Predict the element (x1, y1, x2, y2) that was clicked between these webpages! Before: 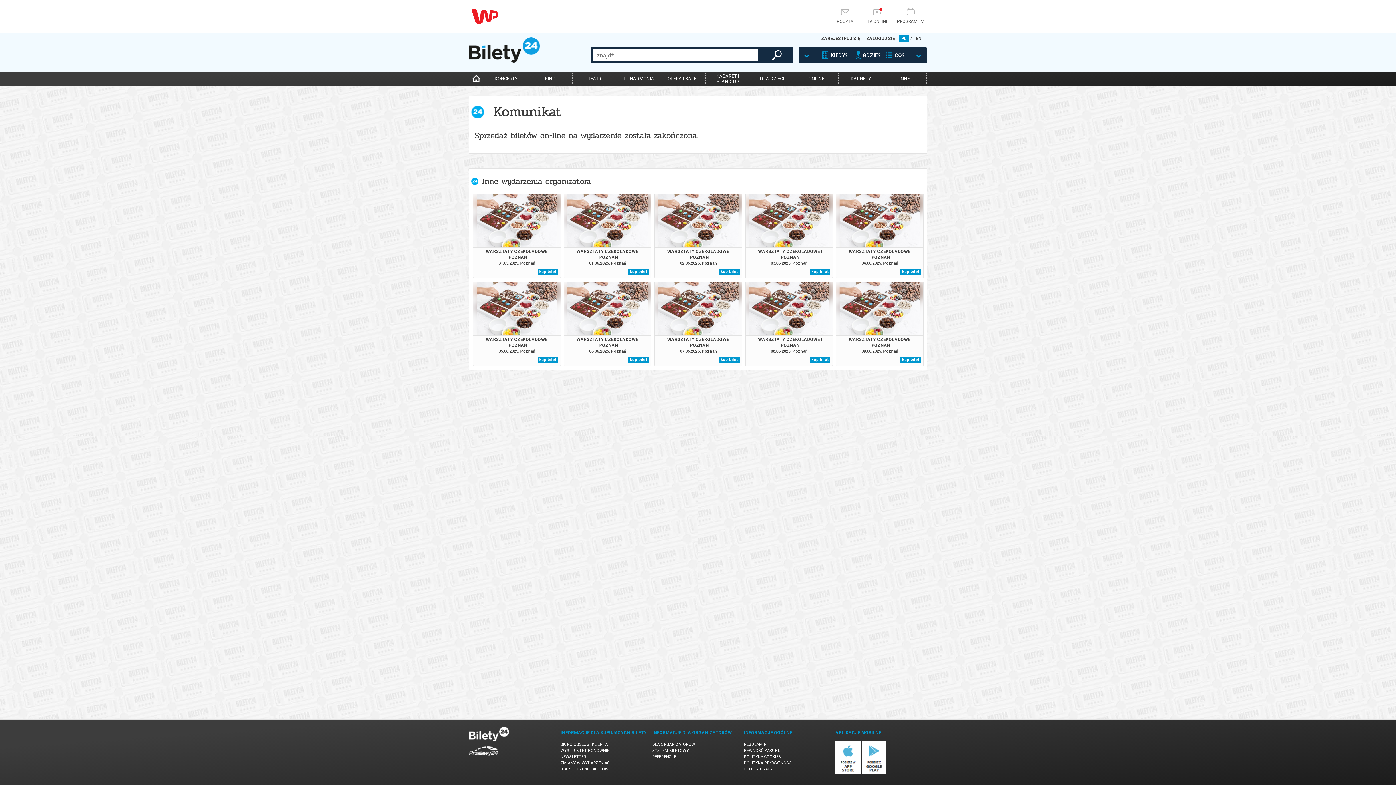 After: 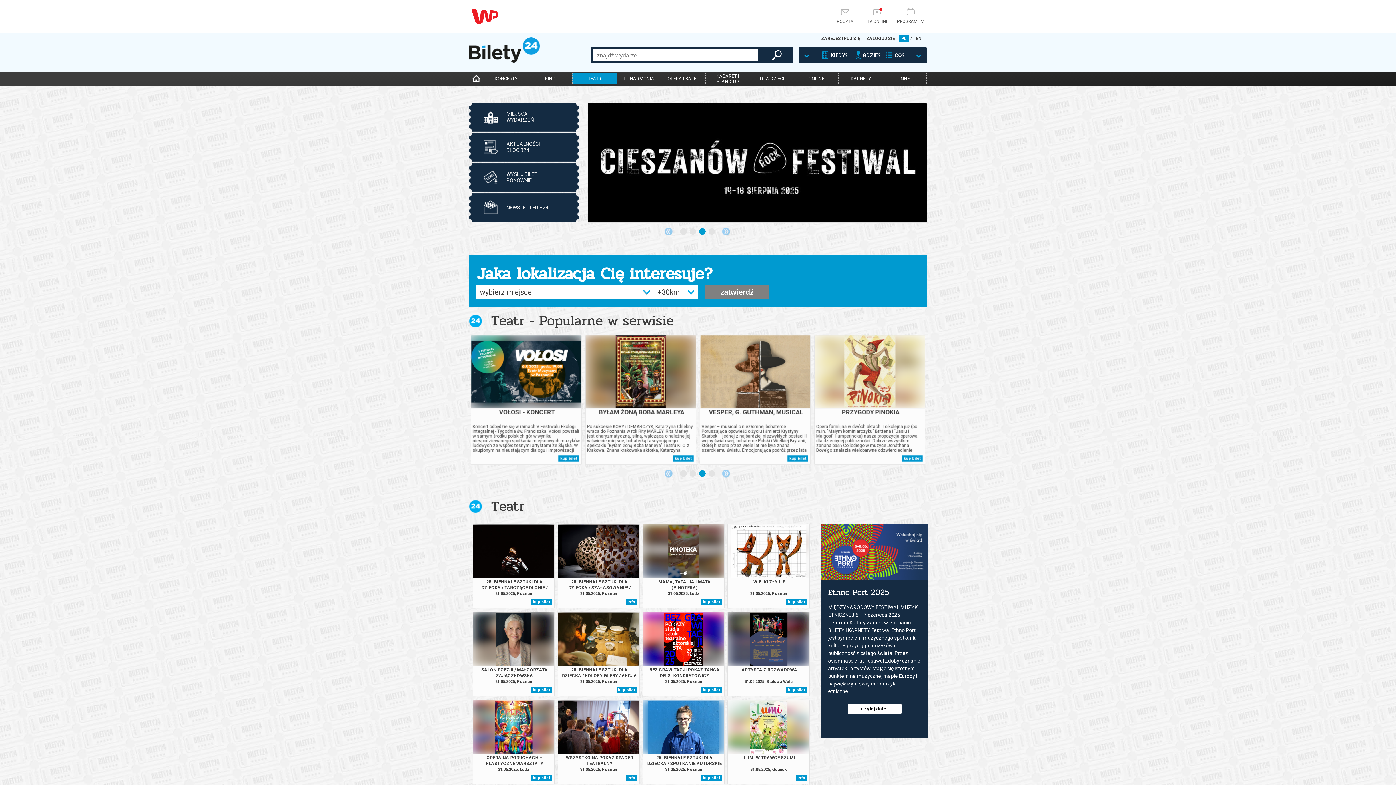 Action: bbox: (572, 73, 616, 84) label: TEATR